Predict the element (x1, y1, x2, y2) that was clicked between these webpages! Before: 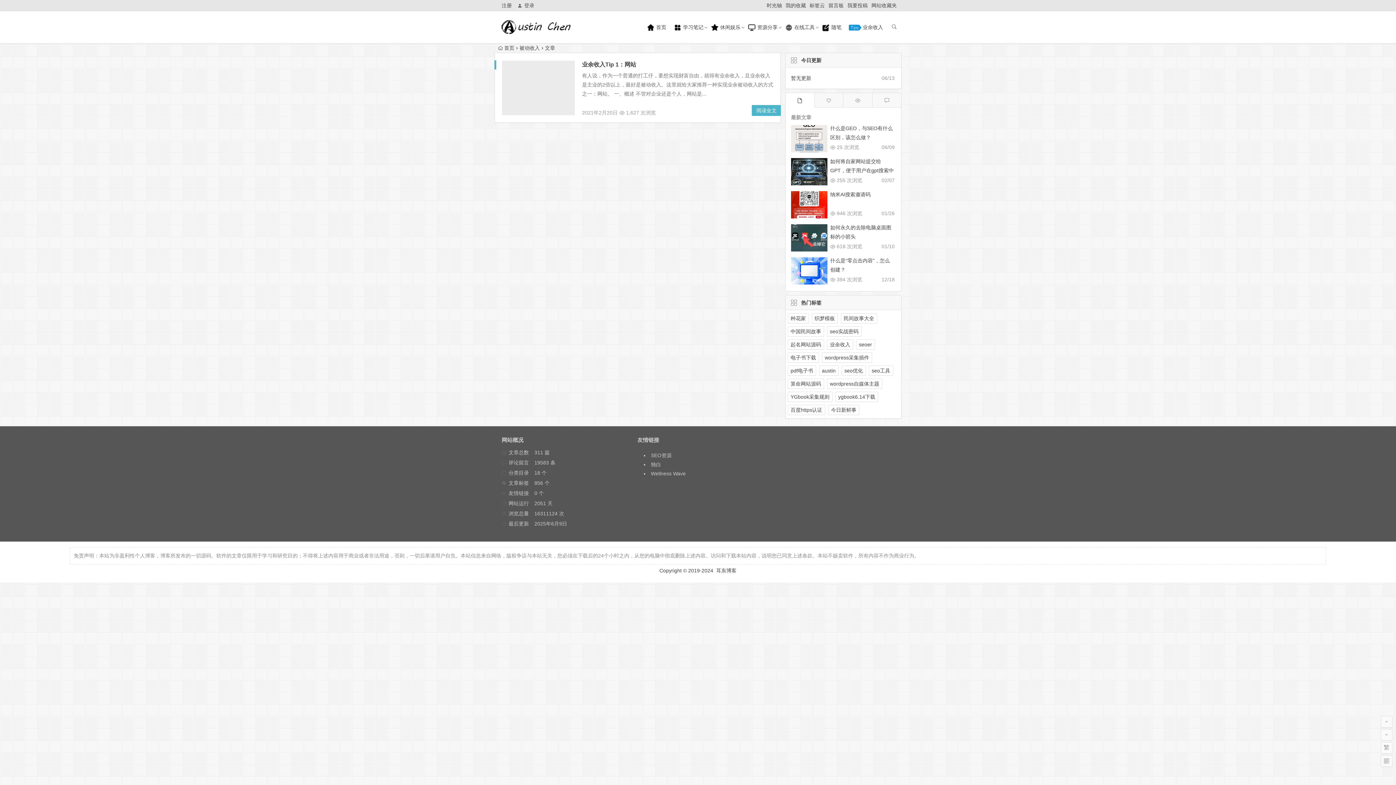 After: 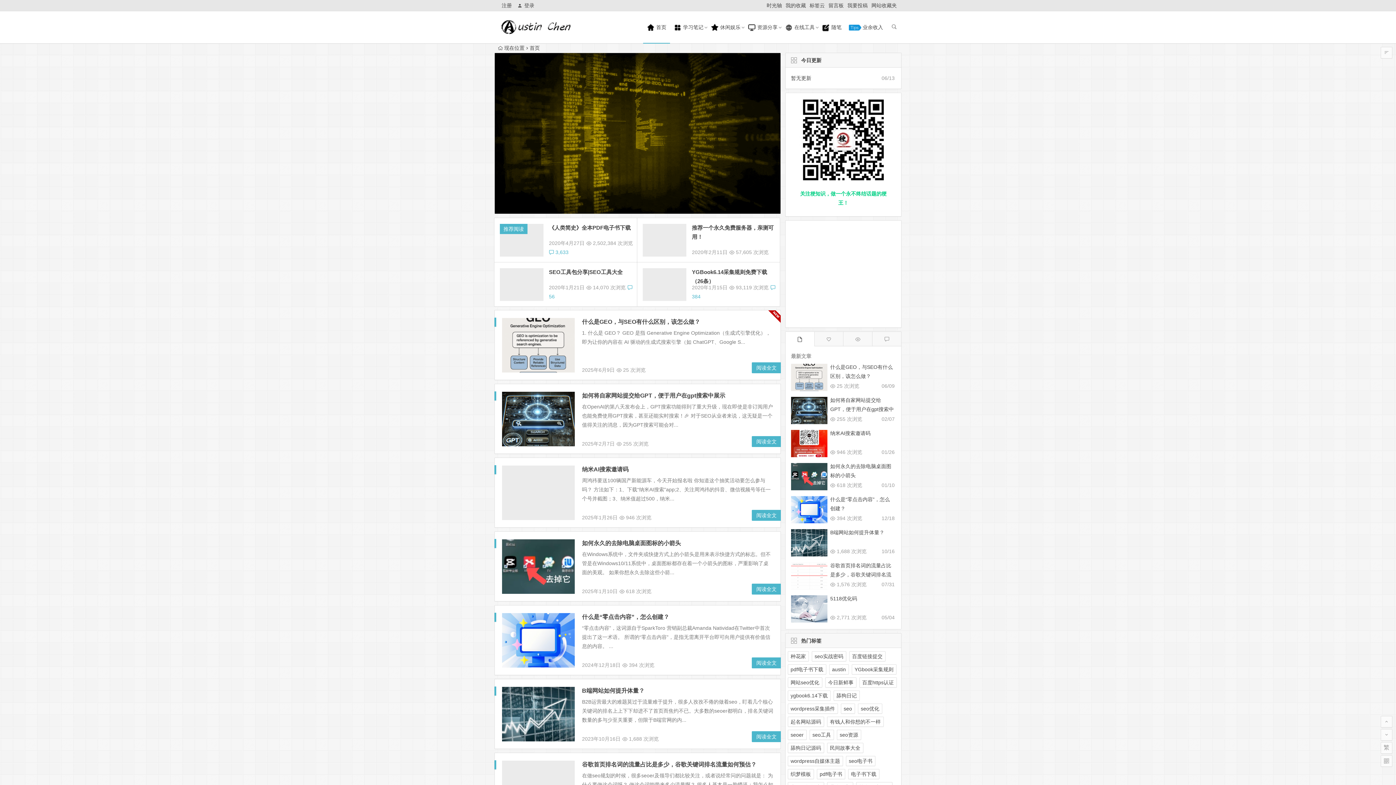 Action: bbox: (498, 28, 578, 37)